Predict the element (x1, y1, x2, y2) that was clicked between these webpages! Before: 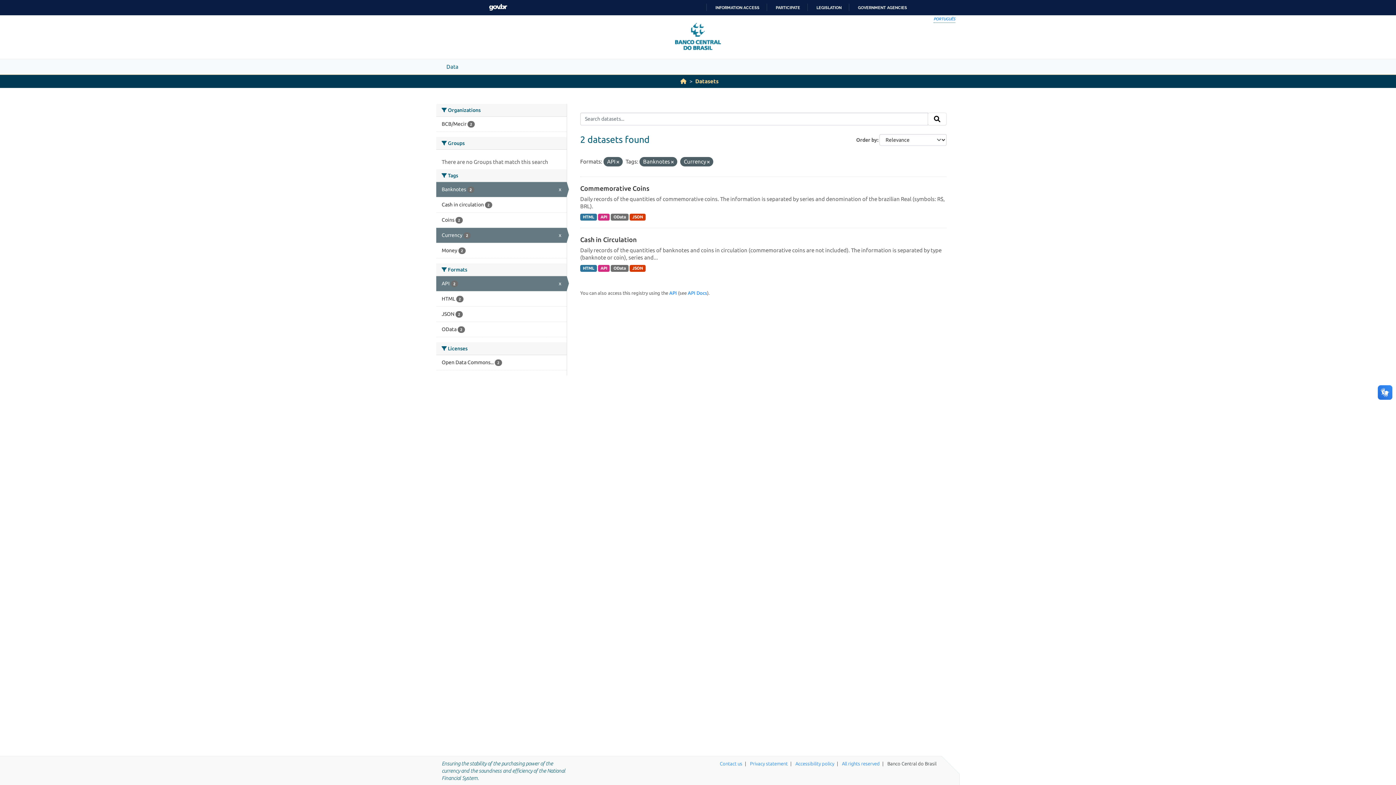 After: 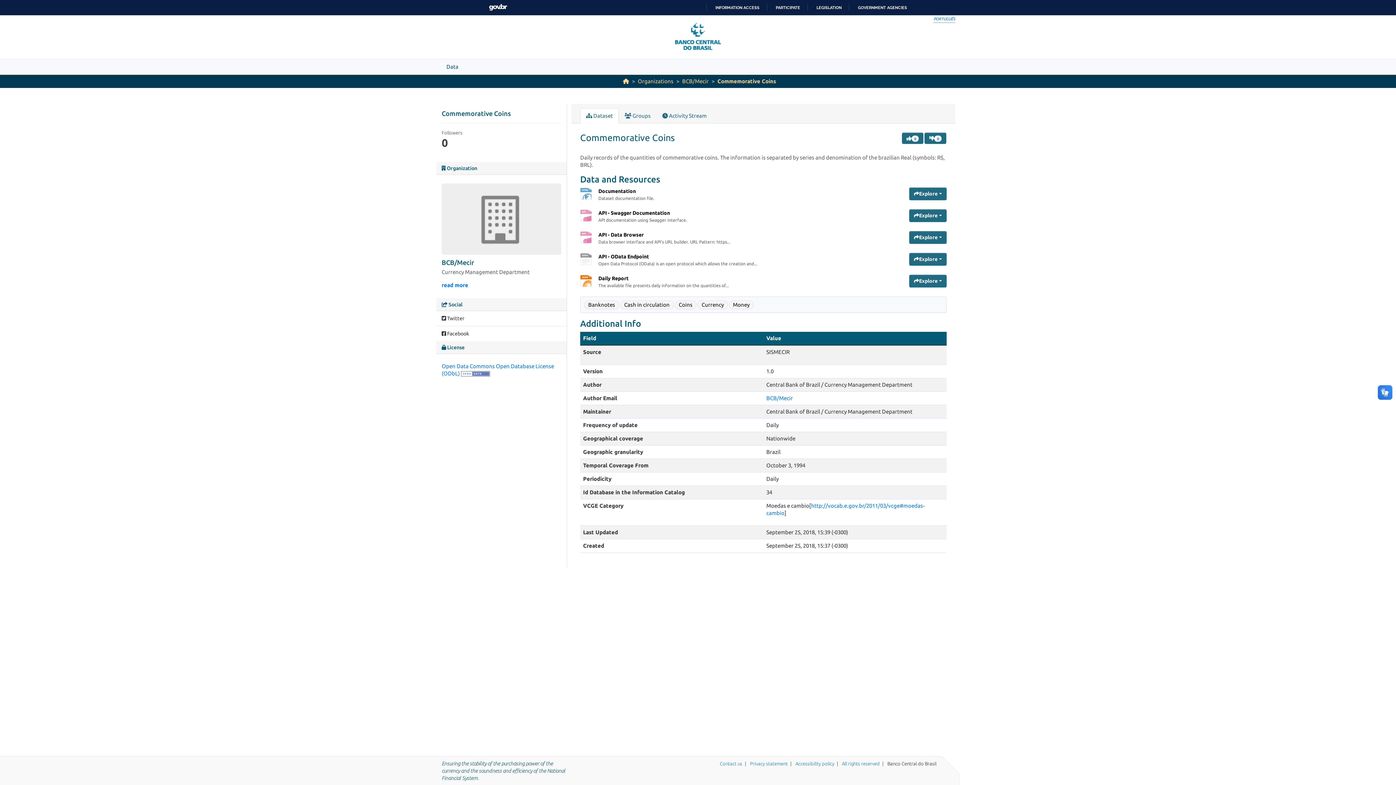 Action: bbox: (580, 213, 596, 220) label: HTML